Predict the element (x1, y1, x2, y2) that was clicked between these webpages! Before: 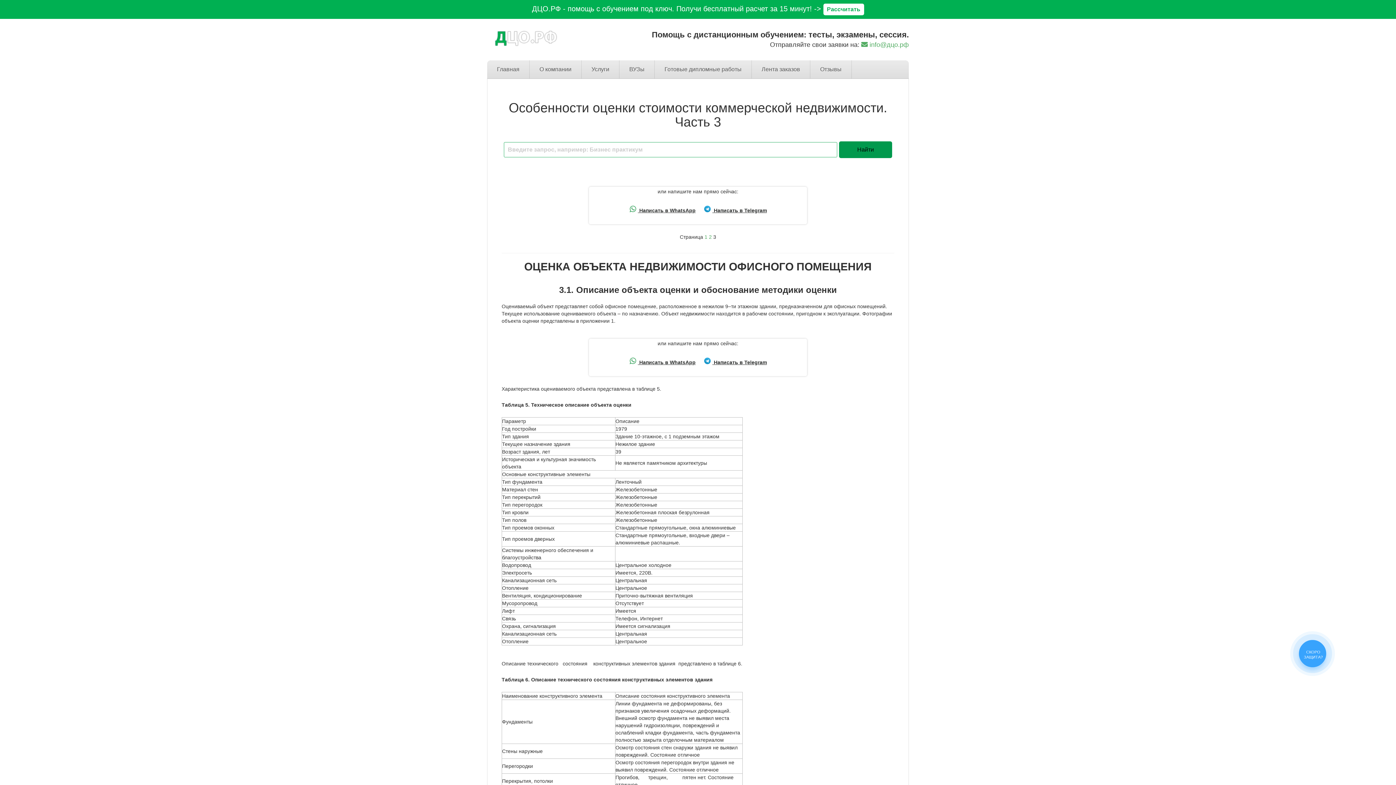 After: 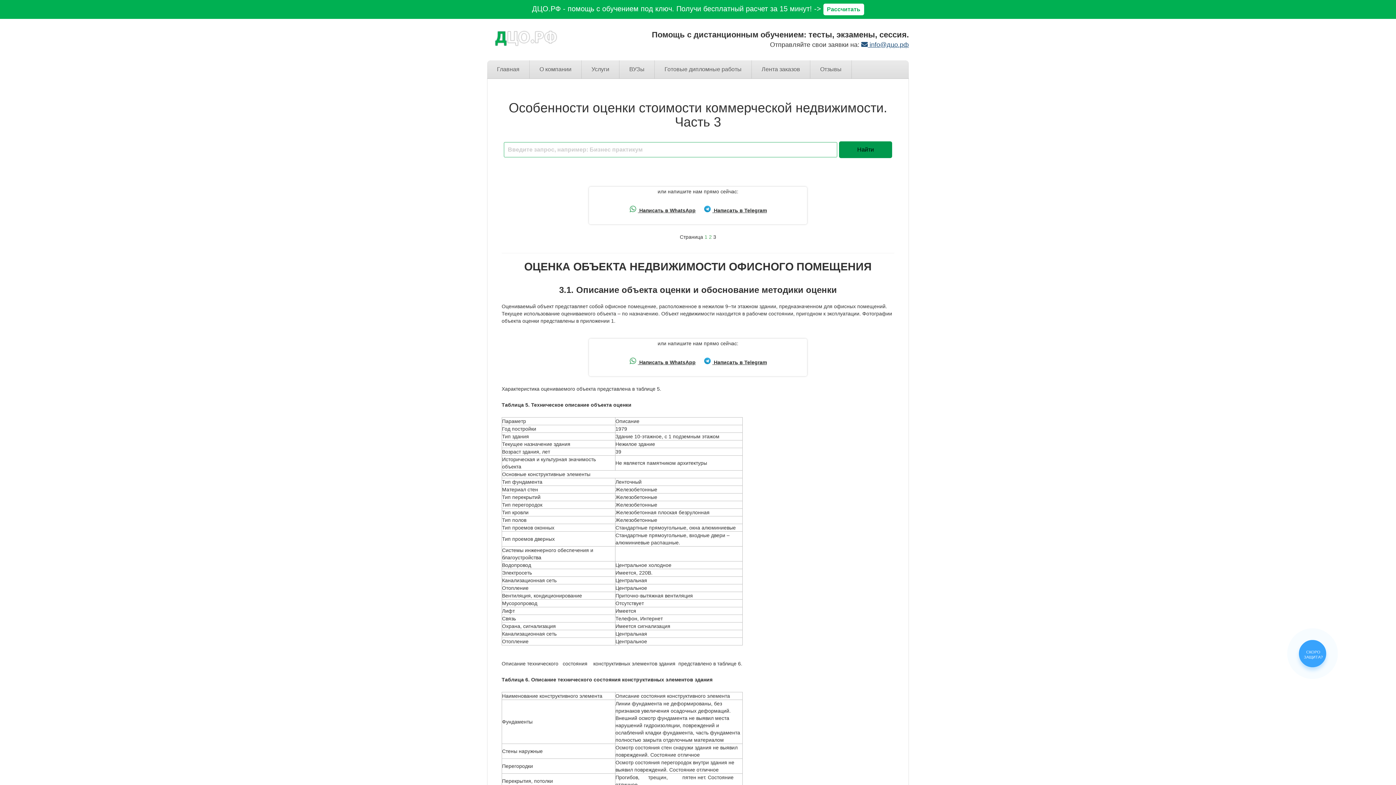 Action: bbox: (861, 41, 909, 48) label:  info@дцо.рф